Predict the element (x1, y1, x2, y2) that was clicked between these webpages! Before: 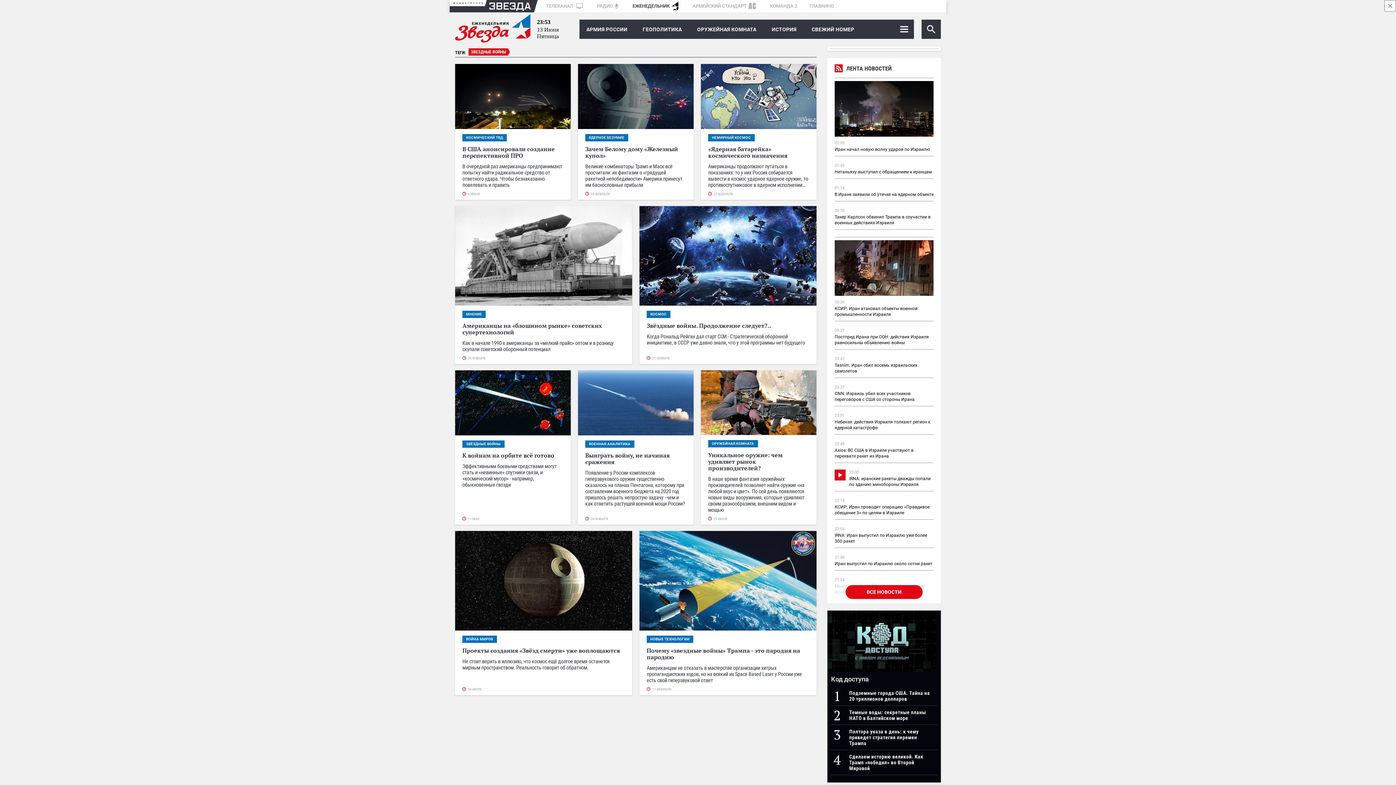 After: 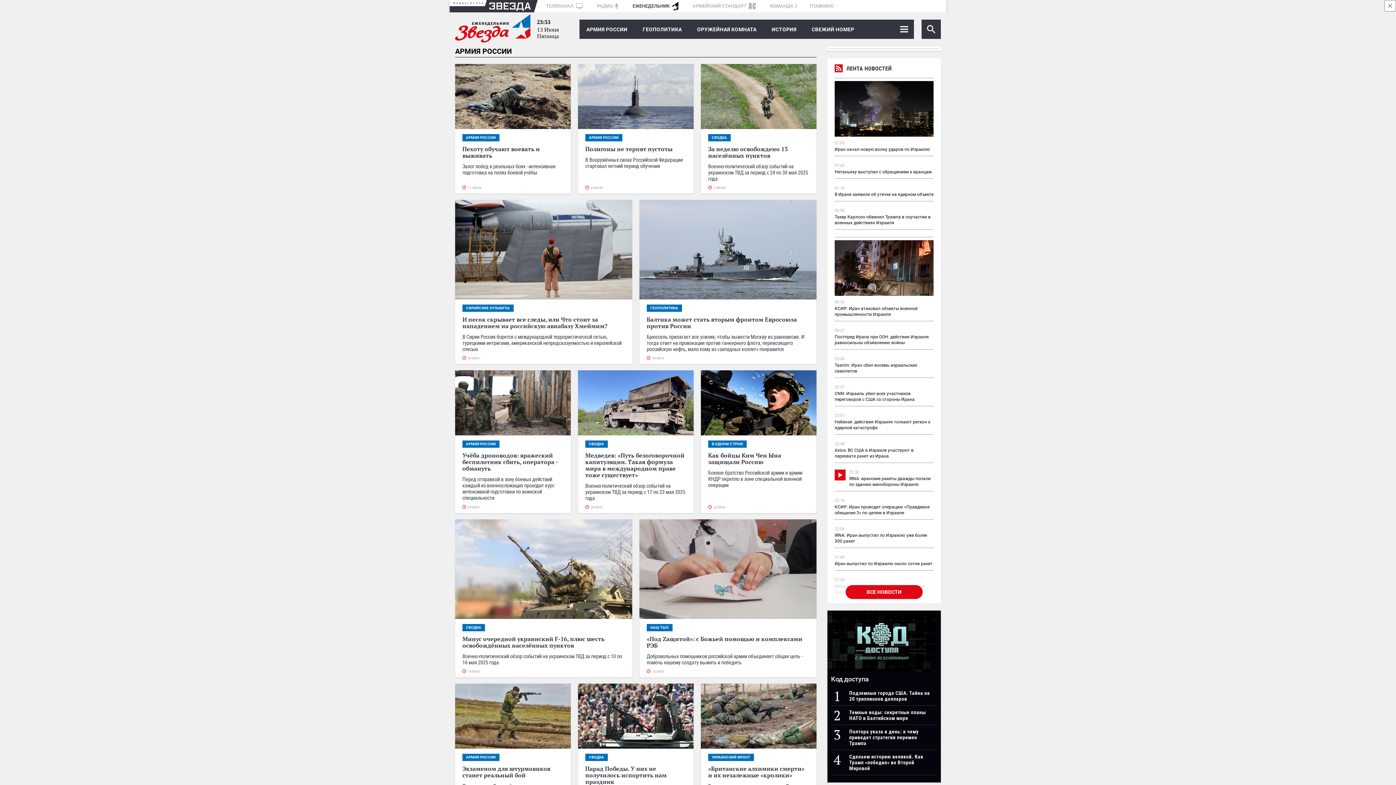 Action: bbox: (579, 19, 634, 39) label: АРМИЯ РОССИИ